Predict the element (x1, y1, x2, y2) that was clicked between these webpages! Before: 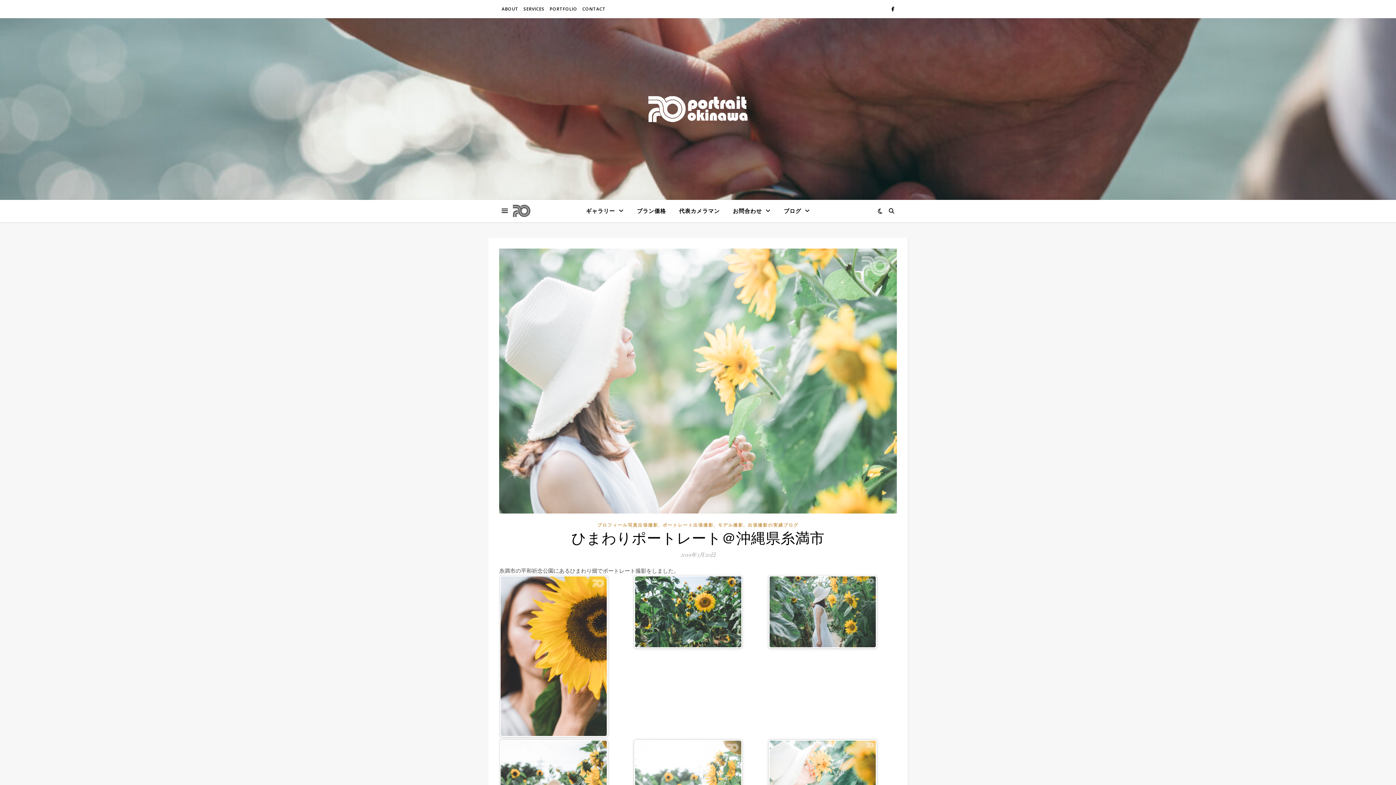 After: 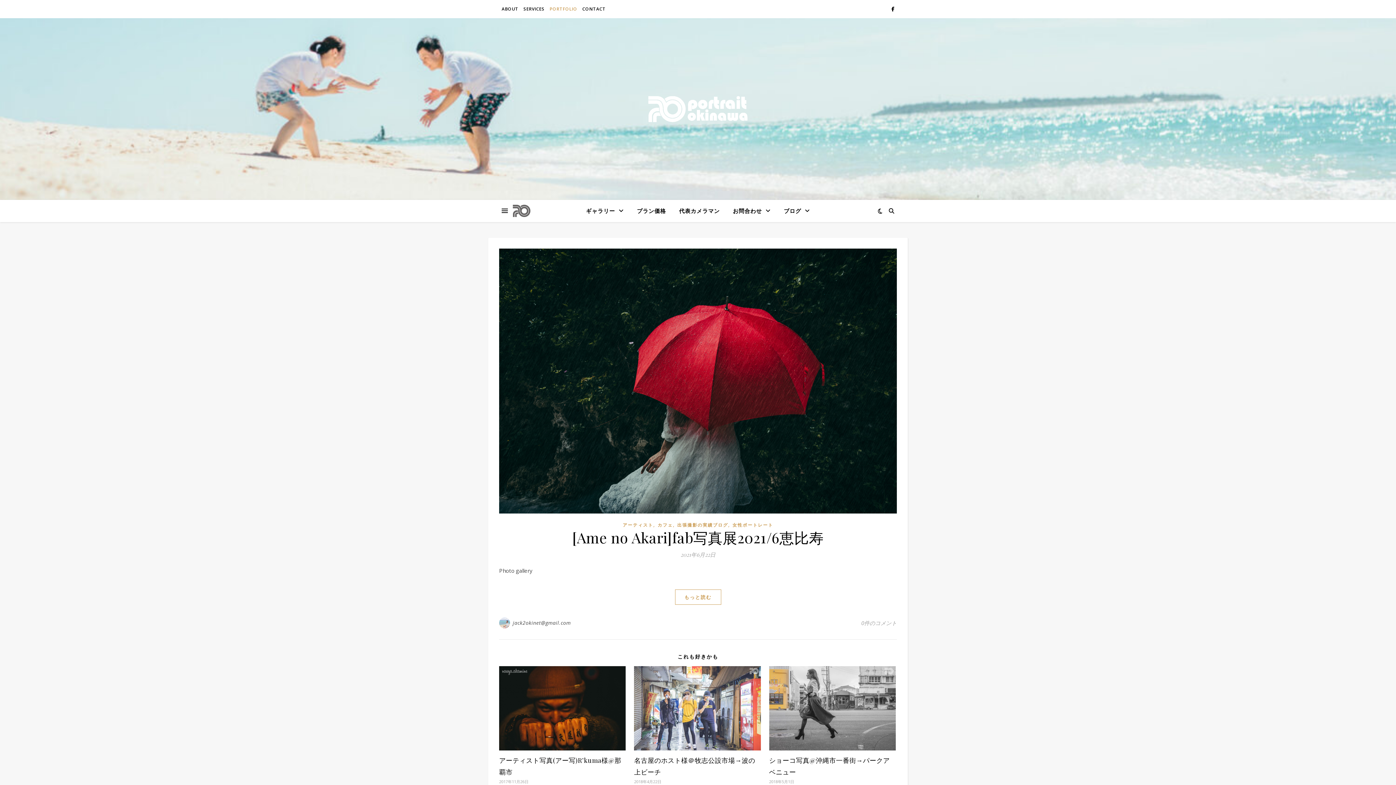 Action: label: PORTFOLIO bbox: (548, 0, 579, 18)